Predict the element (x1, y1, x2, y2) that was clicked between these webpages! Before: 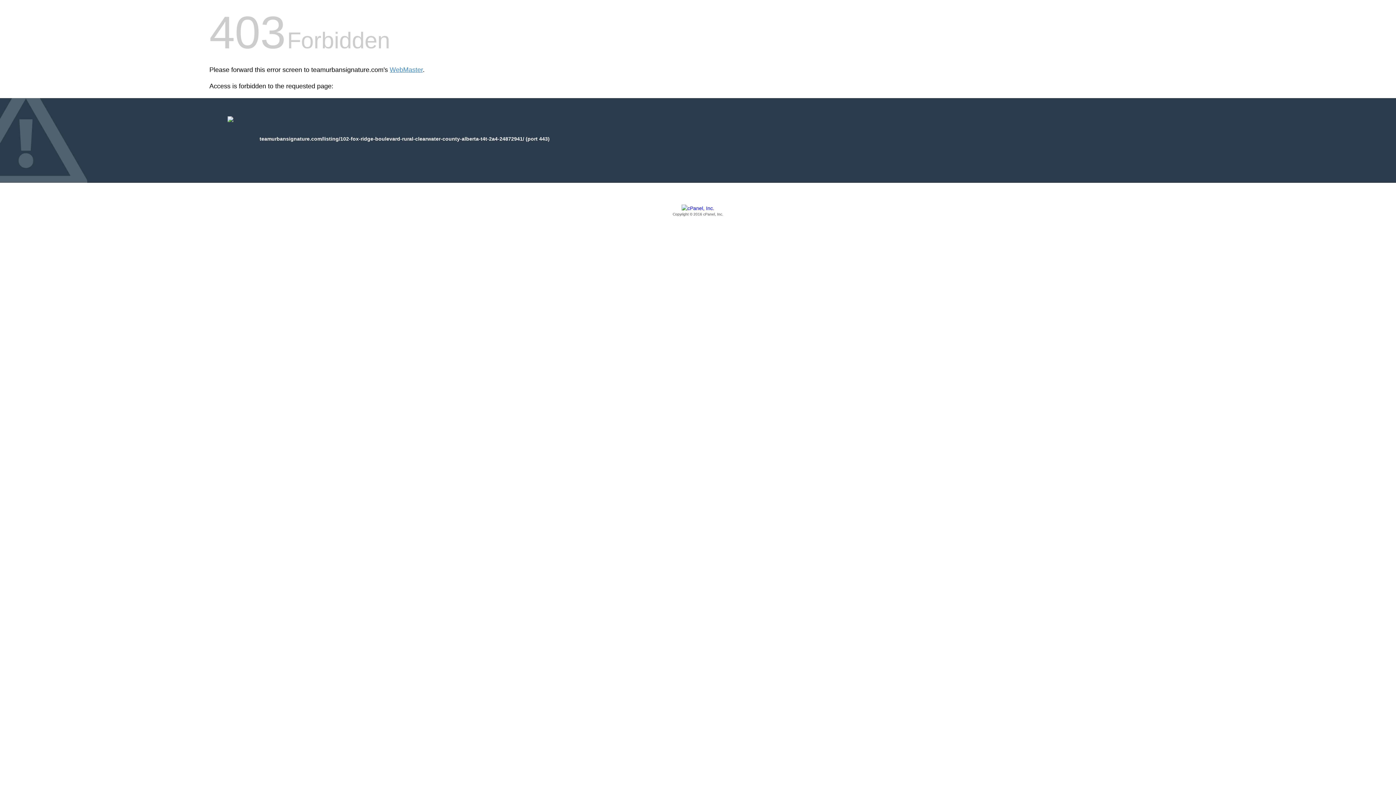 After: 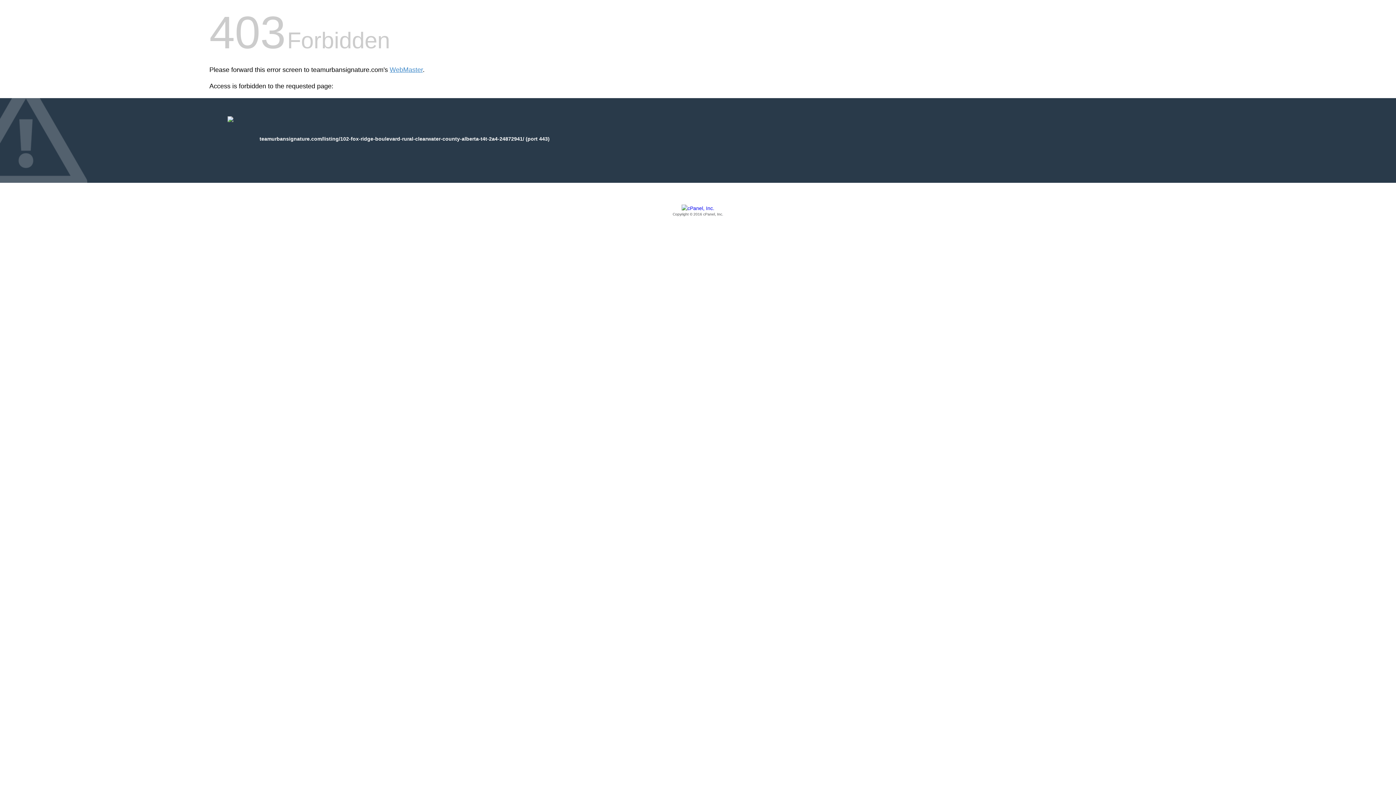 Action: bbox: (209, 205, 1186, 217) label: Copyright © 2016 cPanel, Inc.